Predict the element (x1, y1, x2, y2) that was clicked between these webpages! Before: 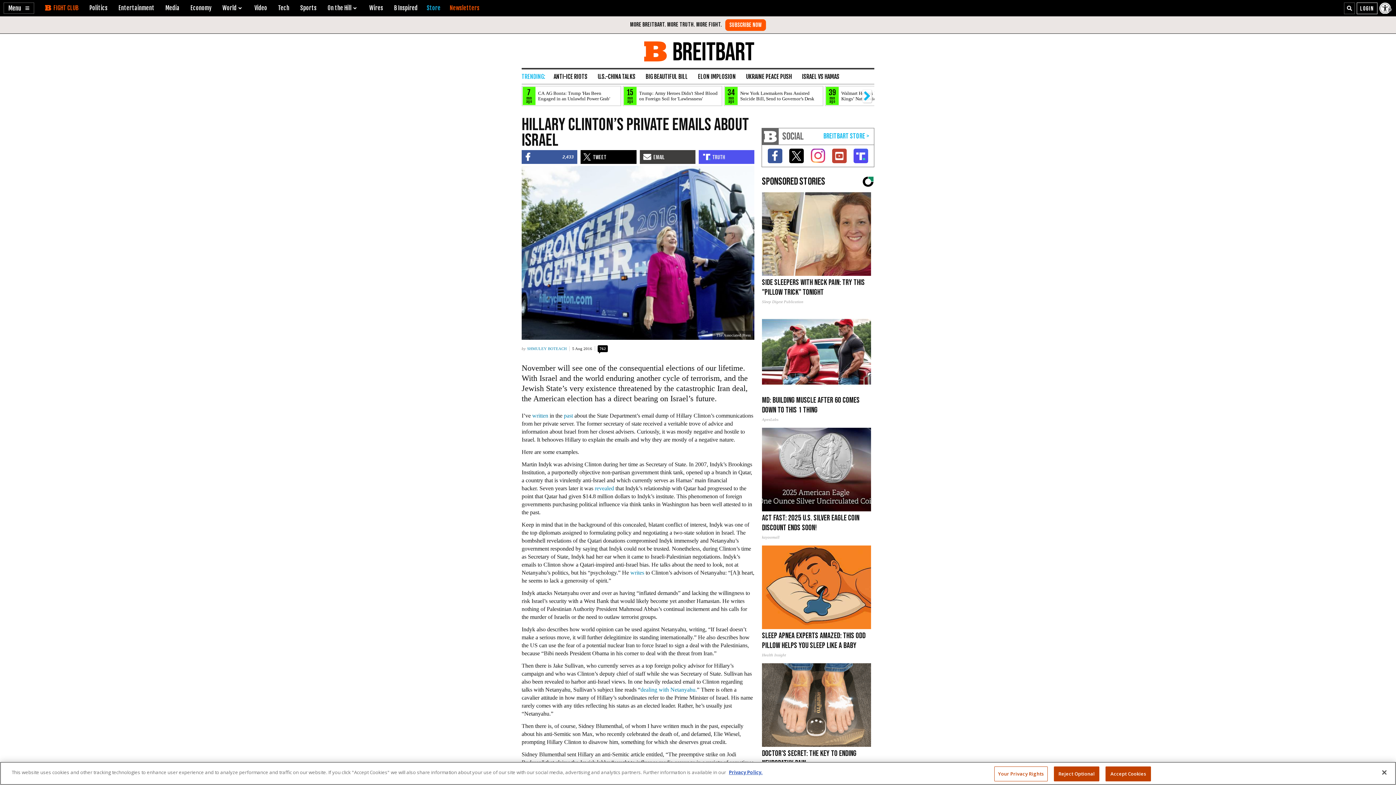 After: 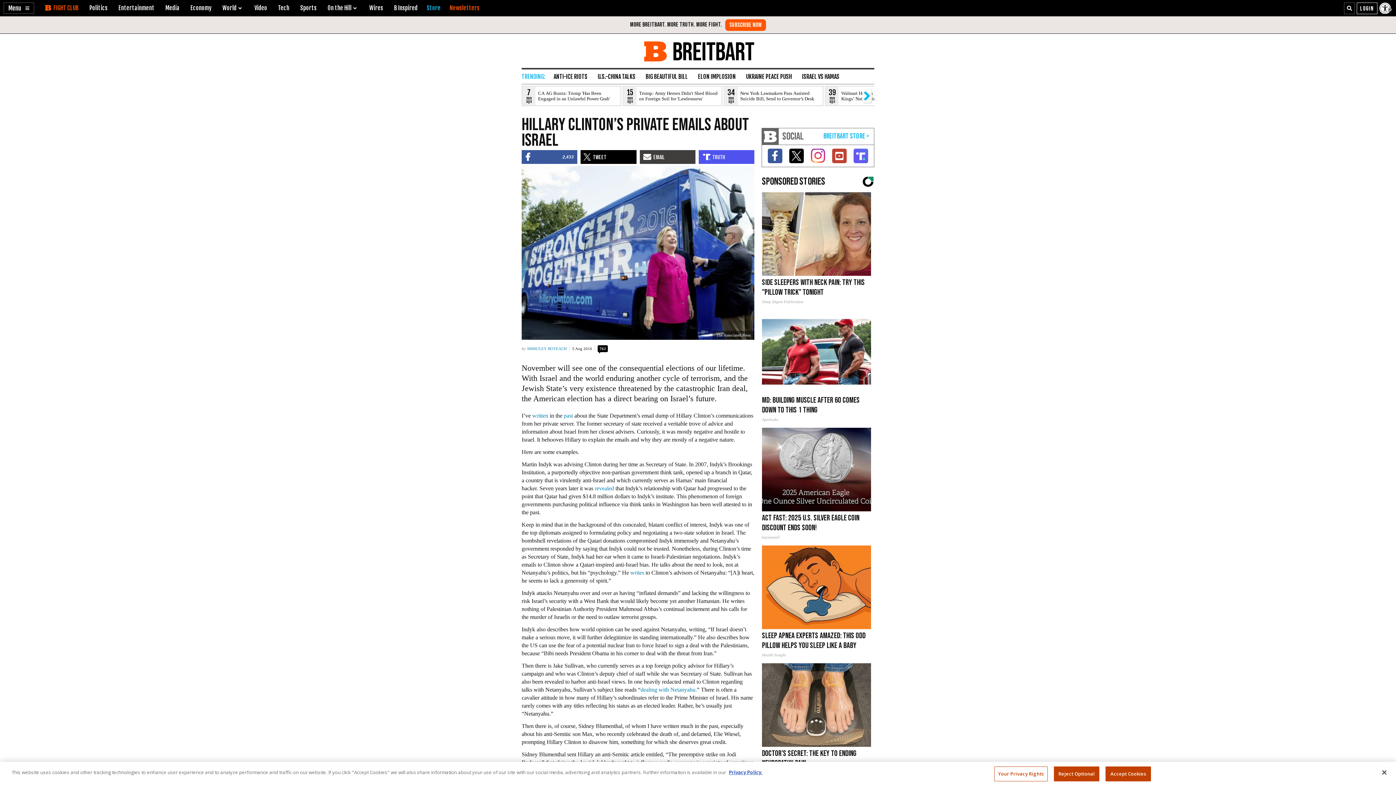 Action: bbox: (853, 148, 868, 163)